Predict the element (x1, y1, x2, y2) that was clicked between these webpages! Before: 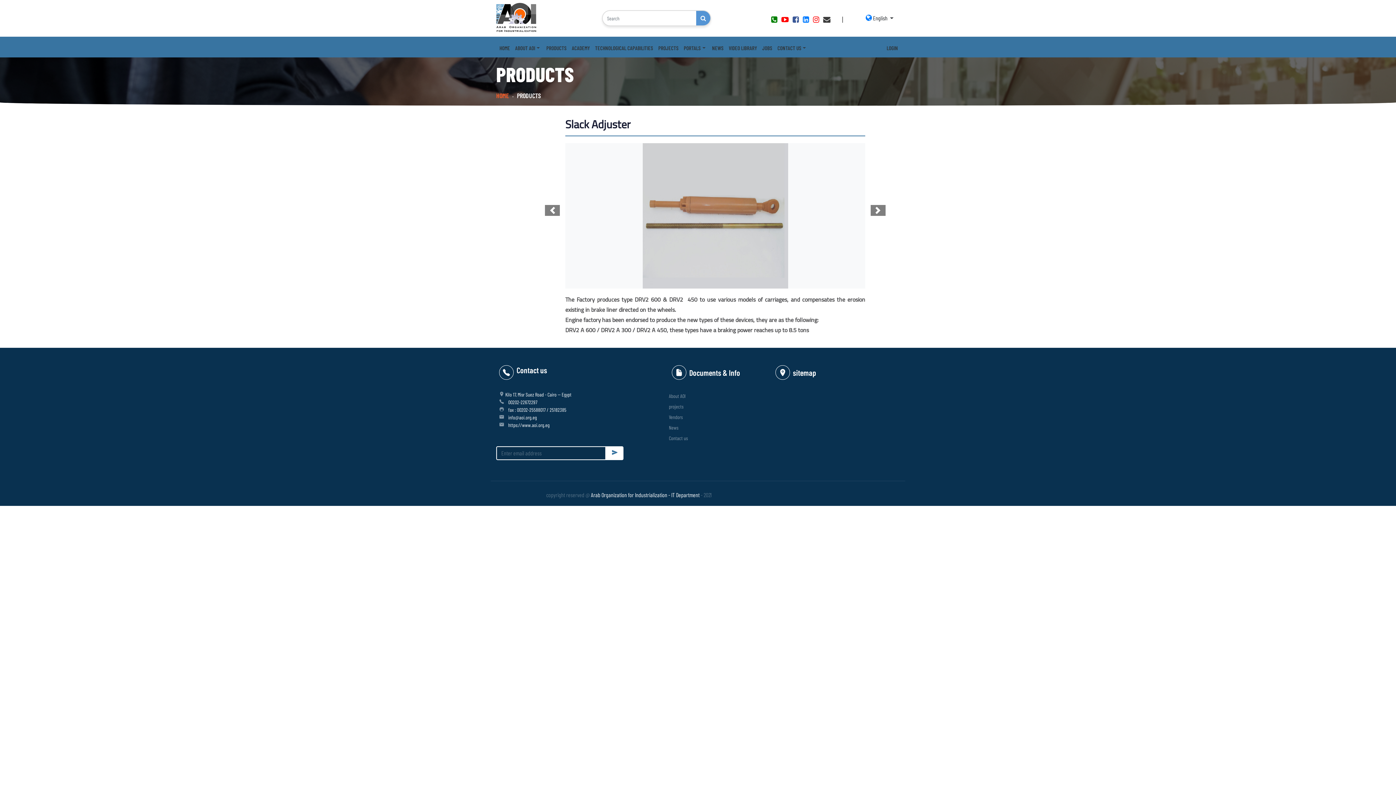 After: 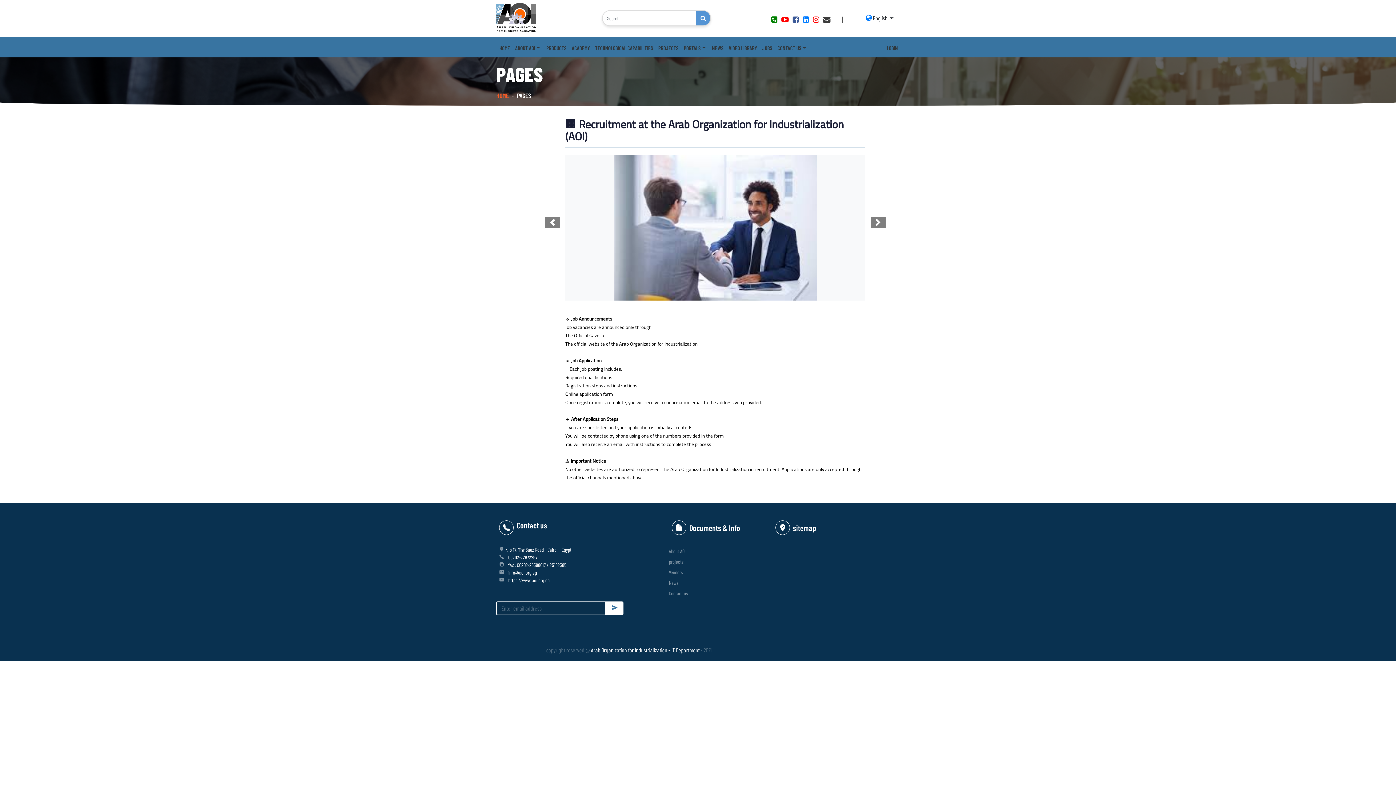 Action: bbox: (759, 36, 774, 57) label: JOBS